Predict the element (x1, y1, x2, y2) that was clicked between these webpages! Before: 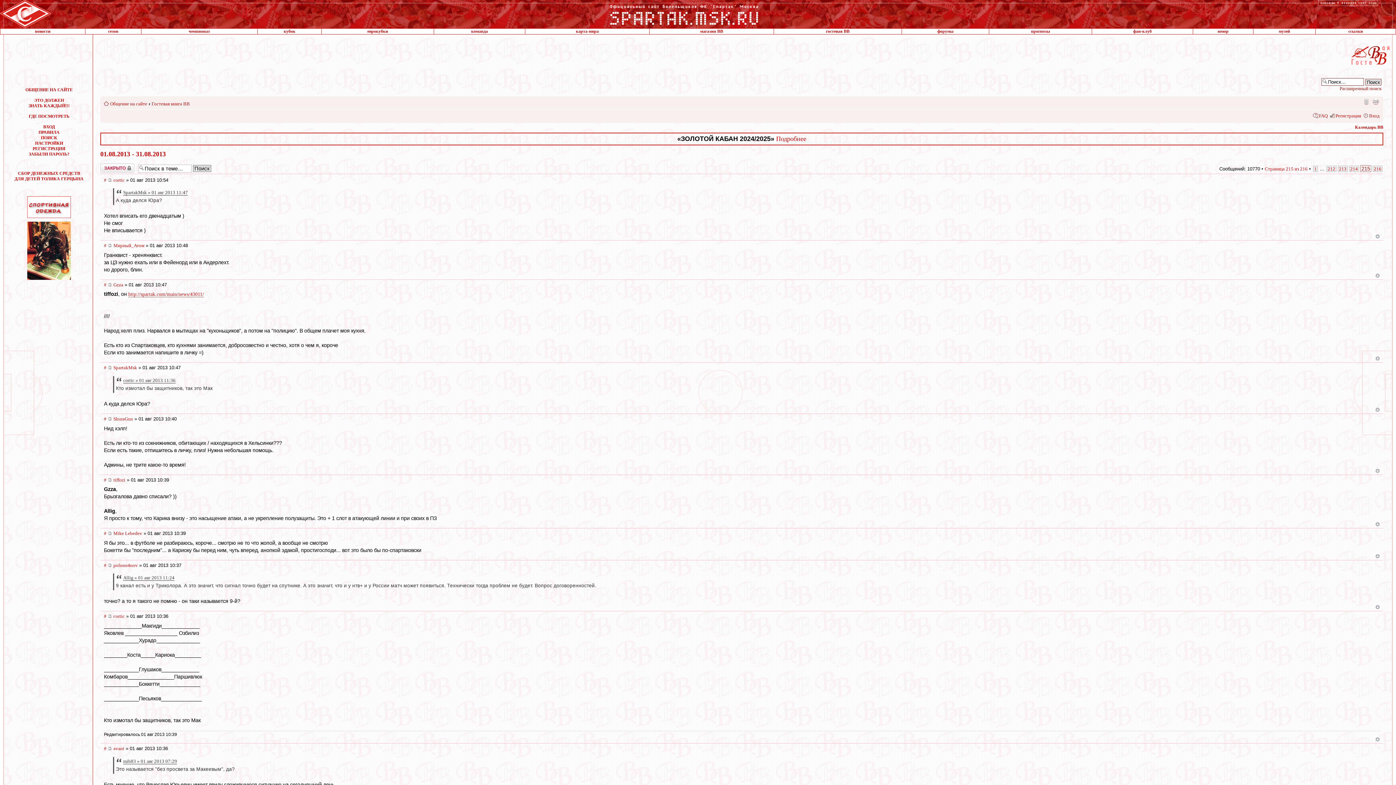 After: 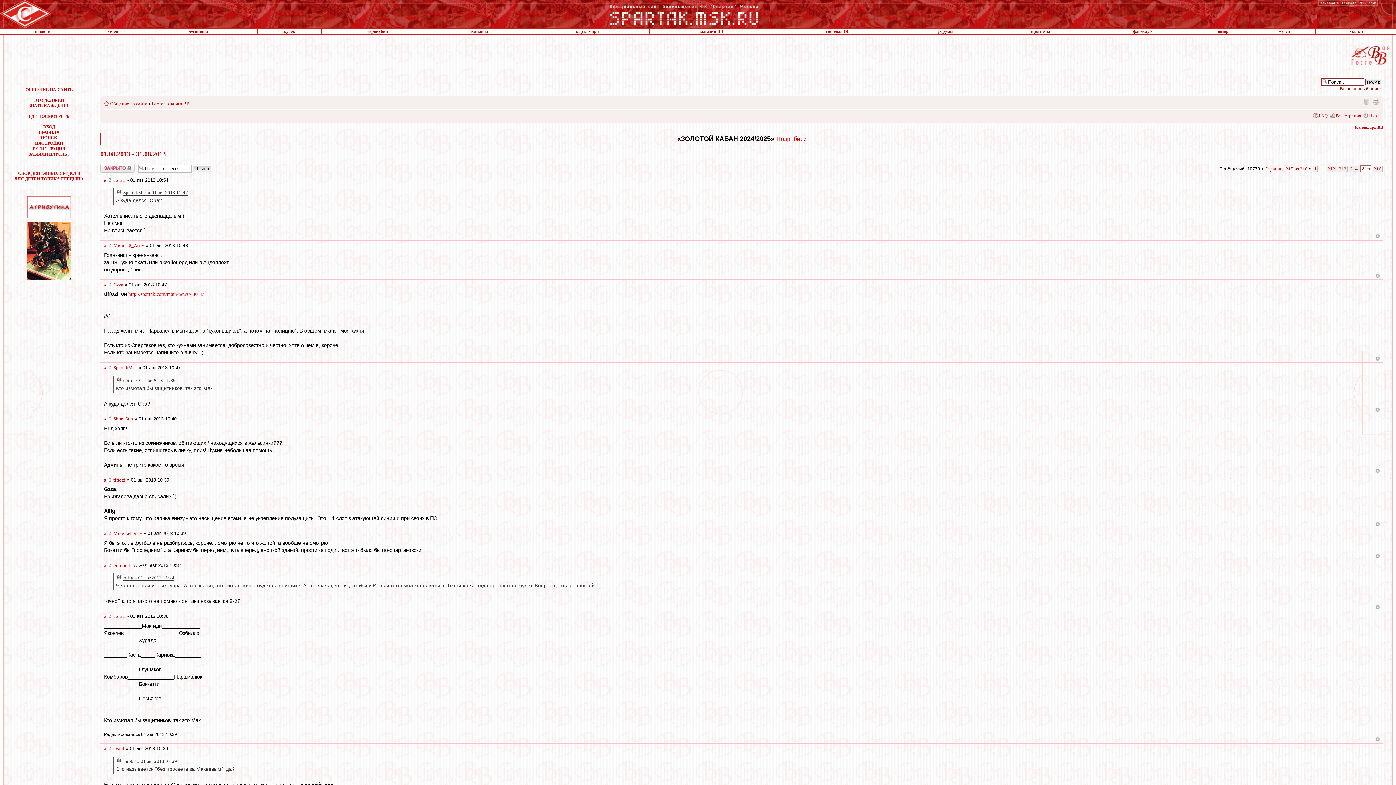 Action: bbox: (104, 365, 106, 370) label: #